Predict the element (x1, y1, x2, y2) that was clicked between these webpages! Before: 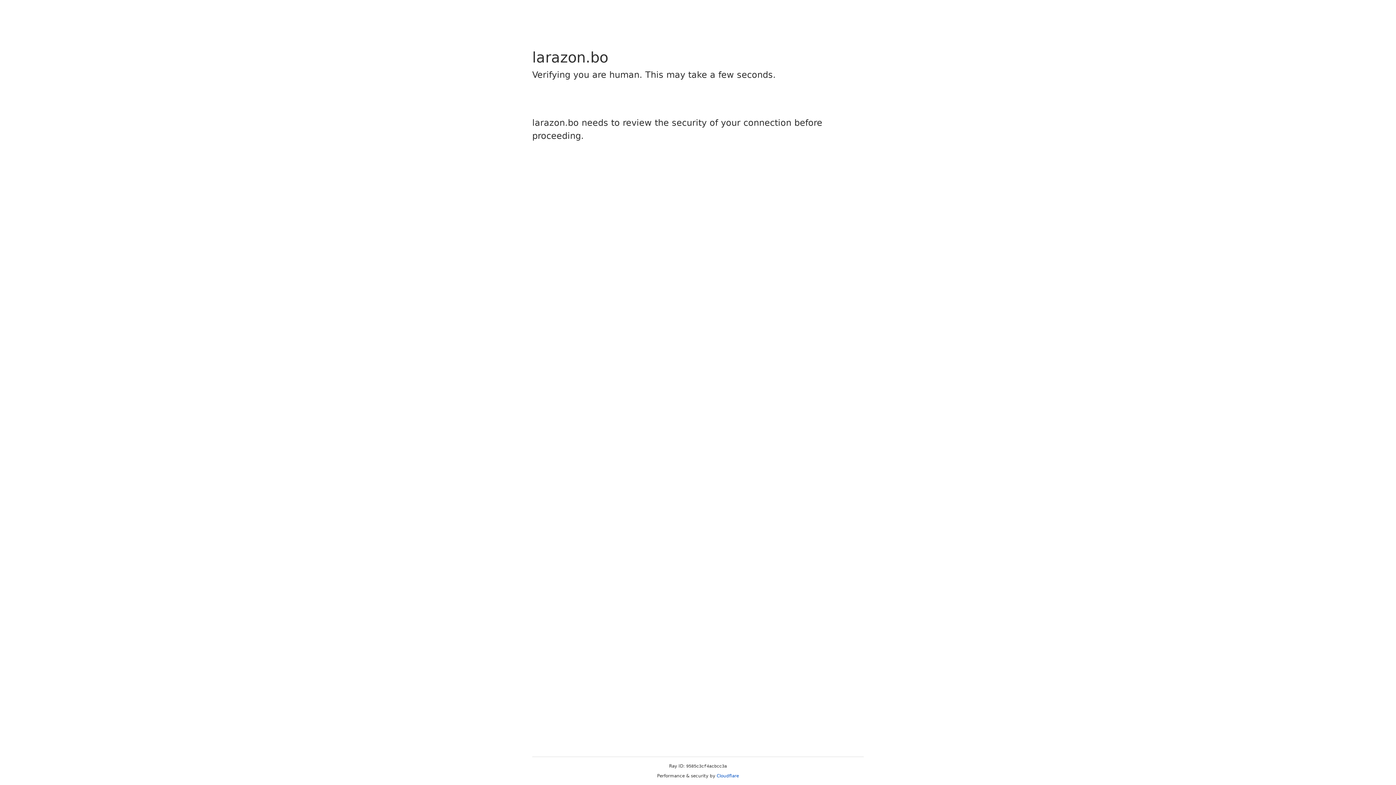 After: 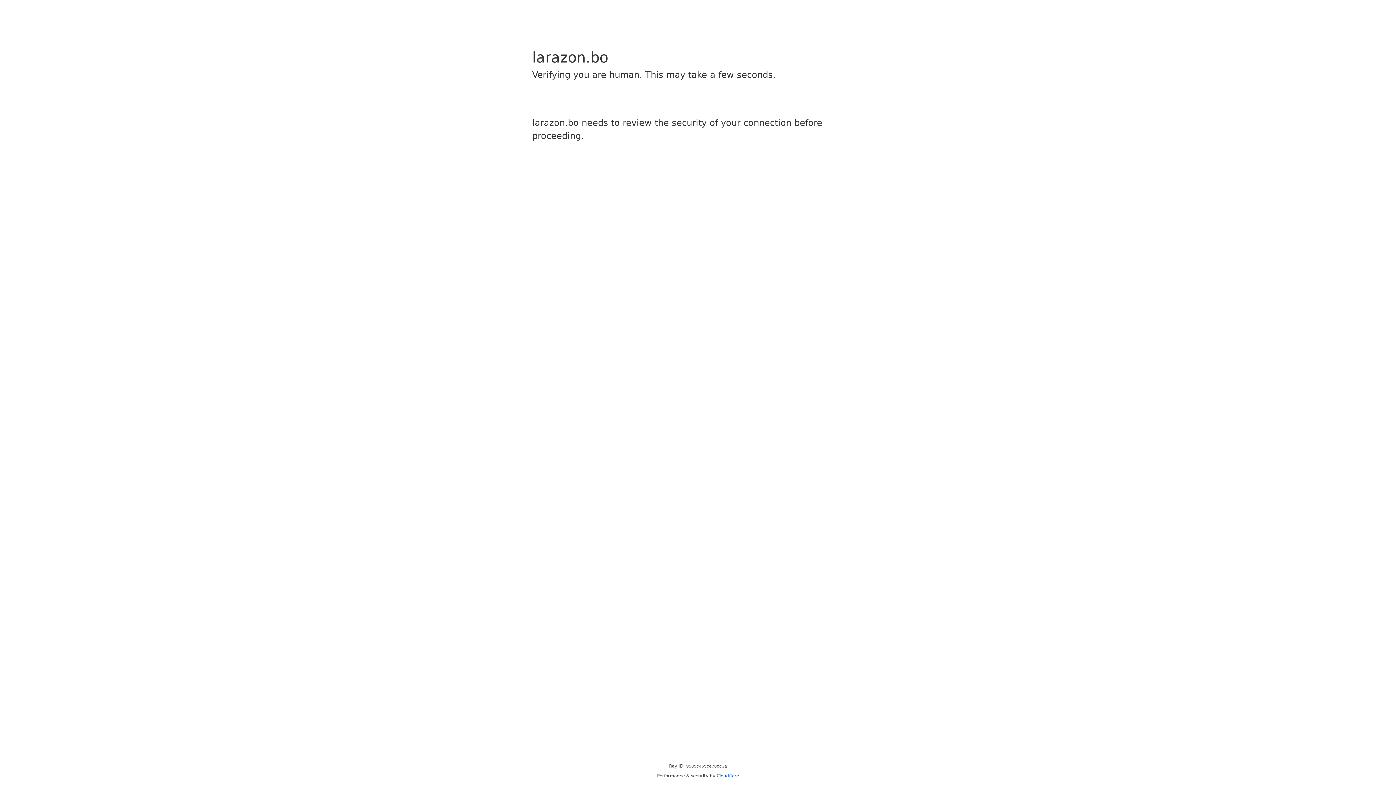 Action: bbox: (716, 773, 739, 778) label: Cloudflare